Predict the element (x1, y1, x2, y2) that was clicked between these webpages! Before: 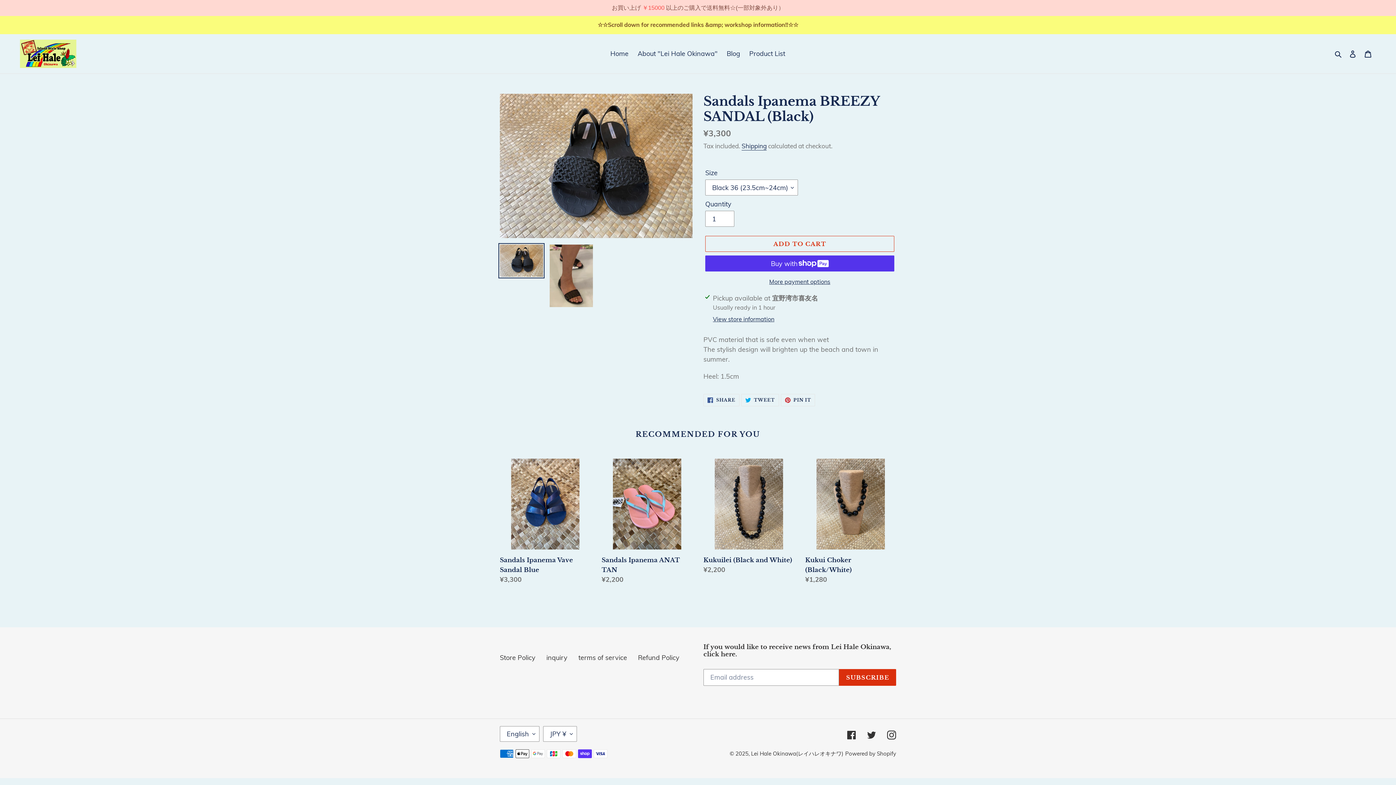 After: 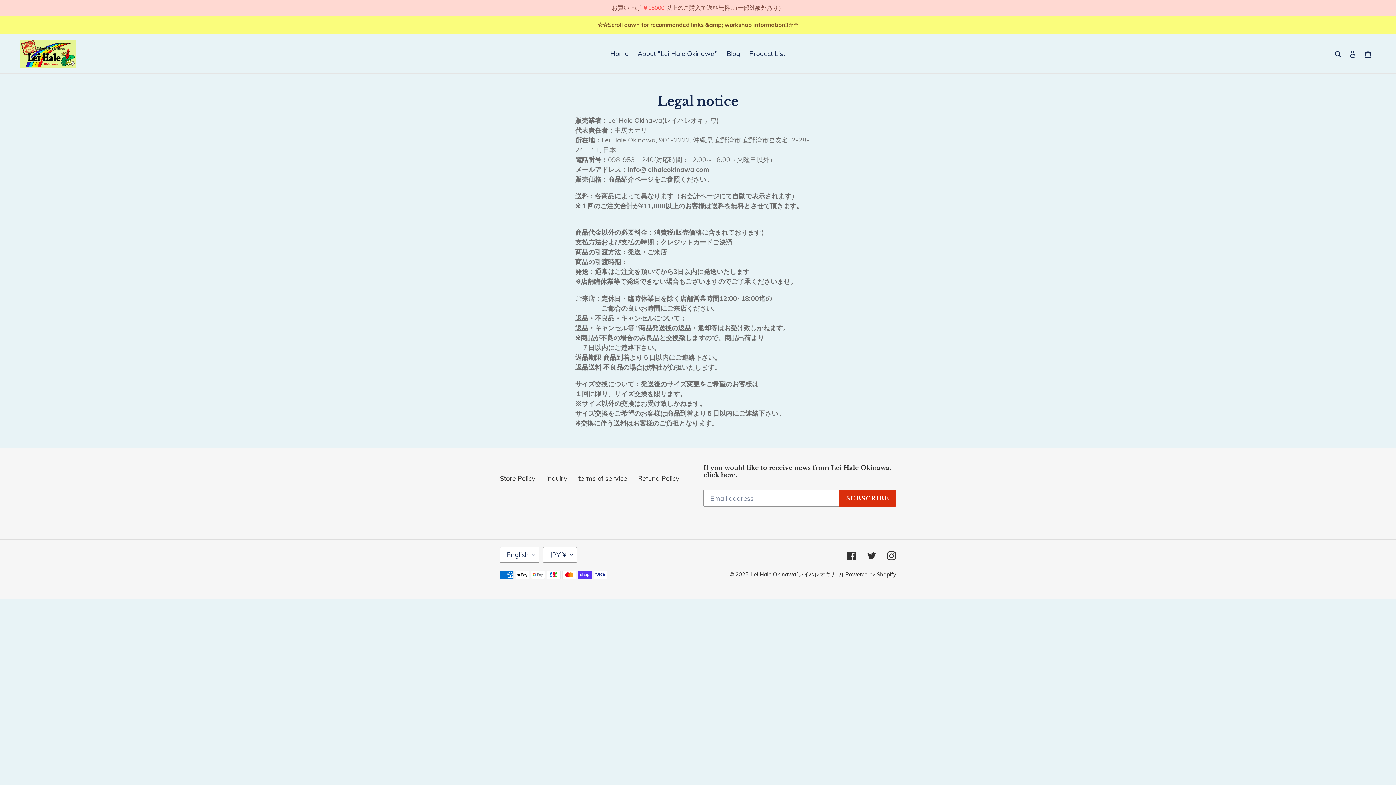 Action: label: Store Policy bbox: (500, 653, 535, 662)